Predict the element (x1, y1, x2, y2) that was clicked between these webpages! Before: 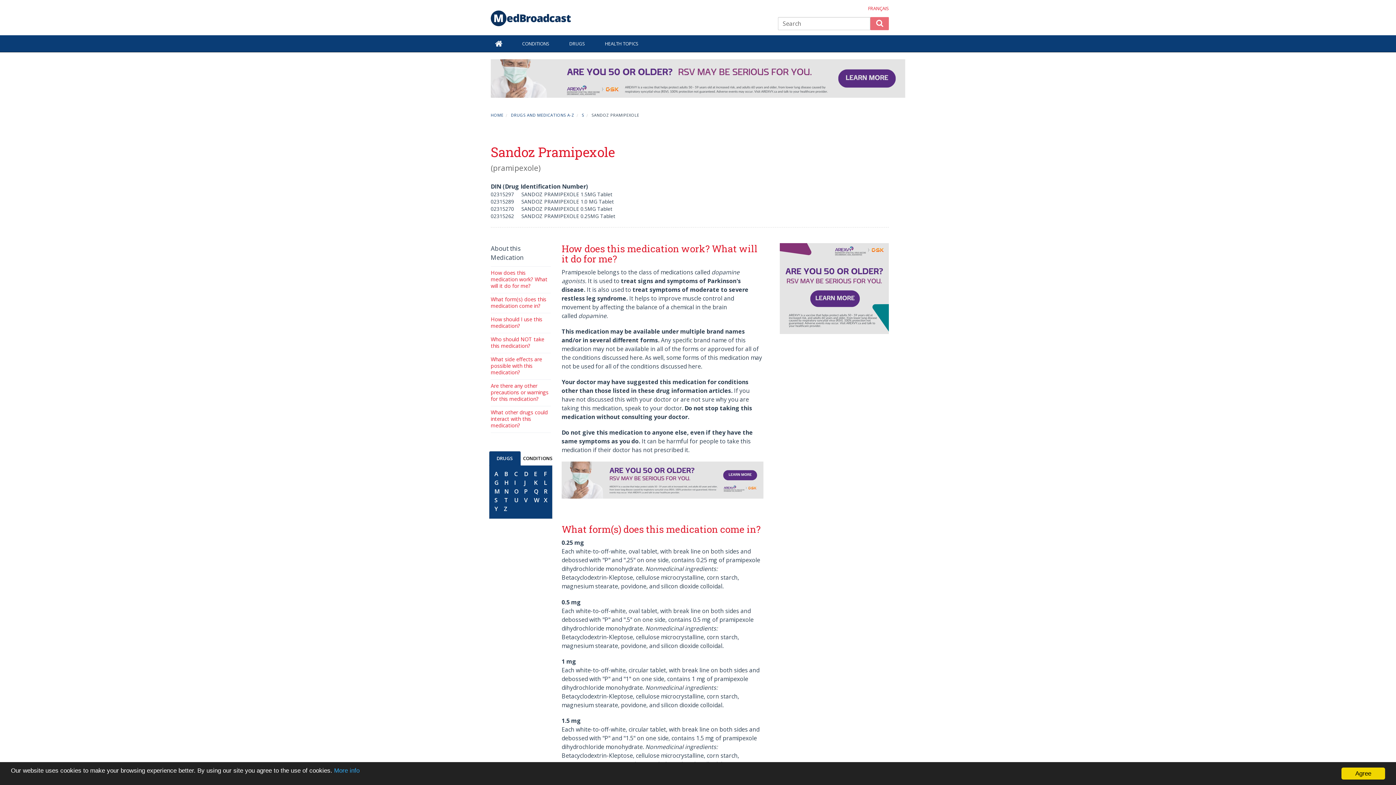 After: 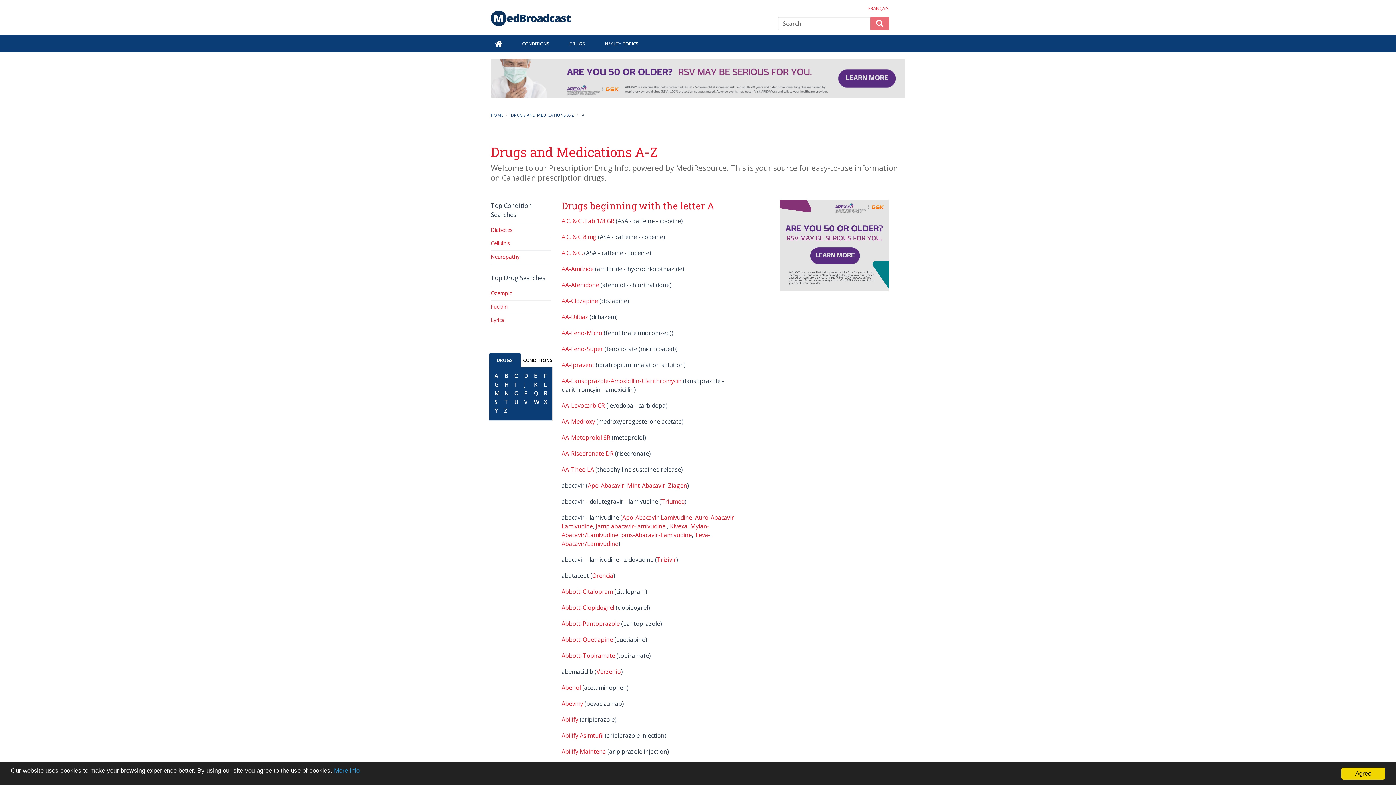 Action: label: A bbox: (493, 468, 500, 479)